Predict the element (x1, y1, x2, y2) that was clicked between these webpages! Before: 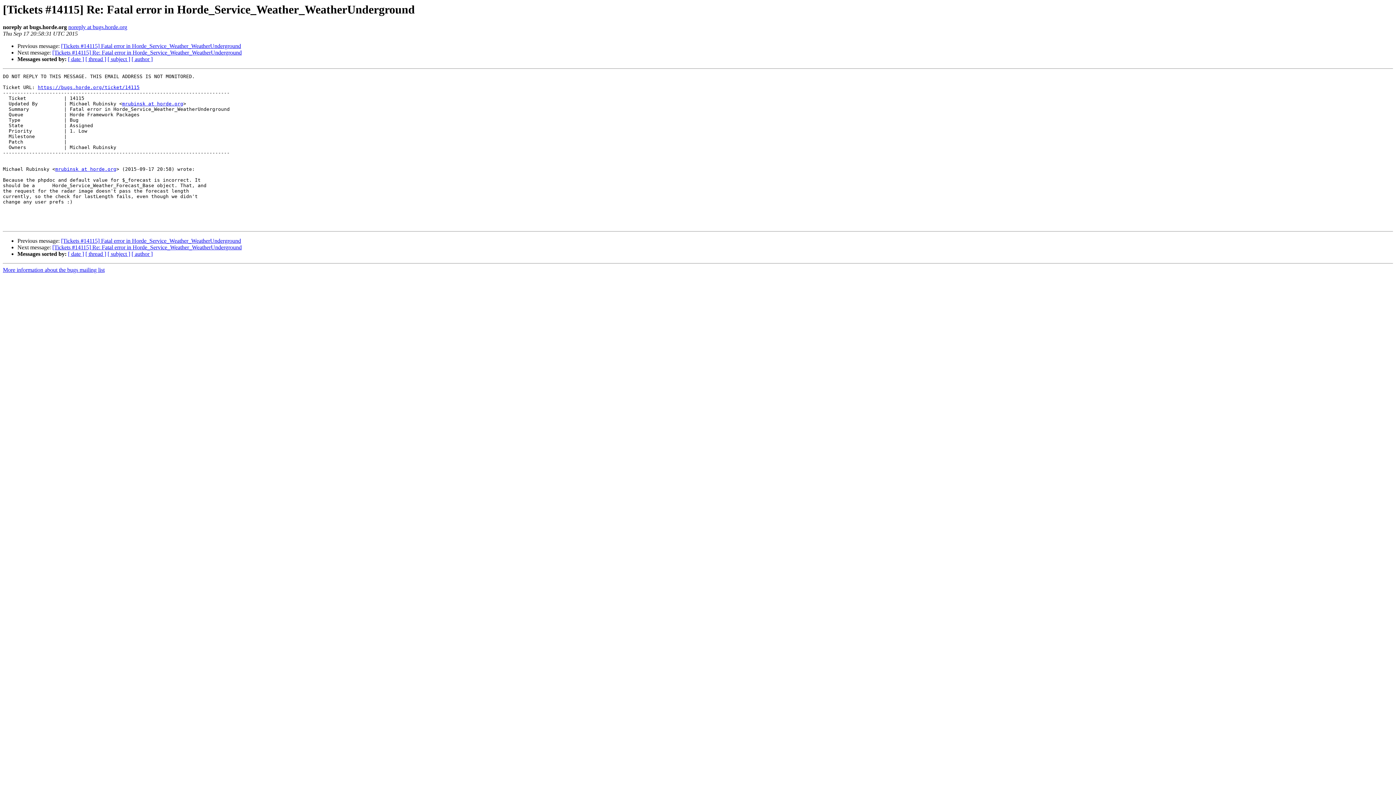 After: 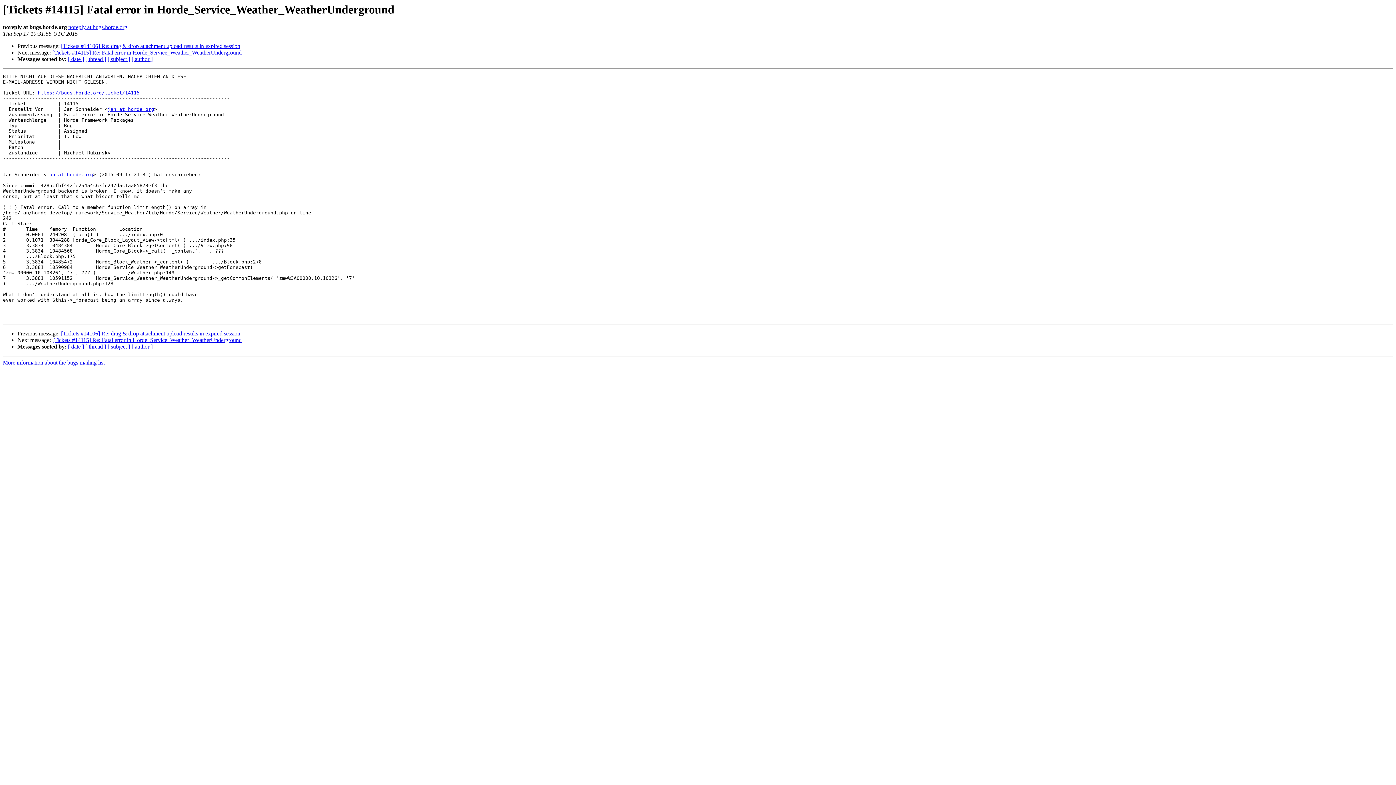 Action: bbox: (61, 43, 241, 49) label: [Tickets #14115] Fatal error in Horde_Service_Weather_WeatherUnderground